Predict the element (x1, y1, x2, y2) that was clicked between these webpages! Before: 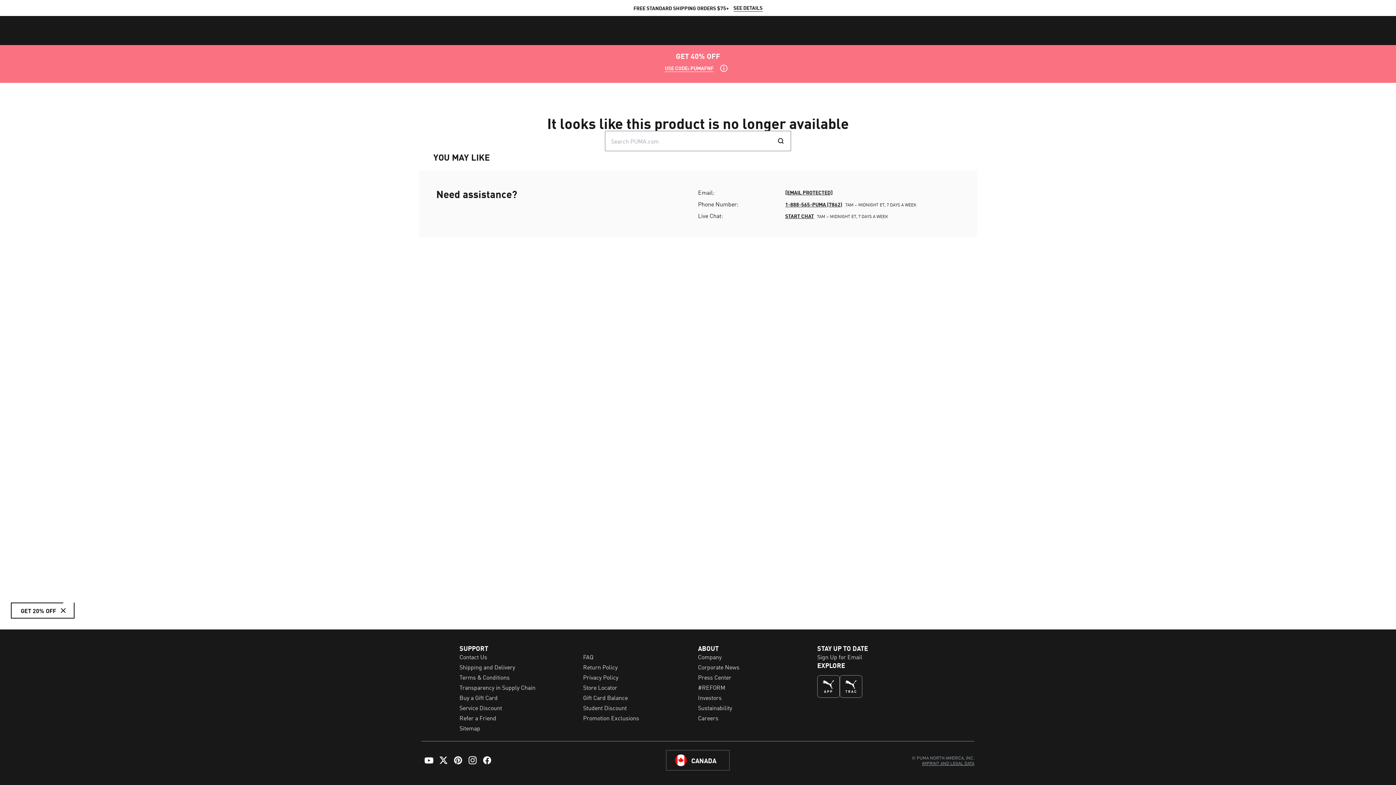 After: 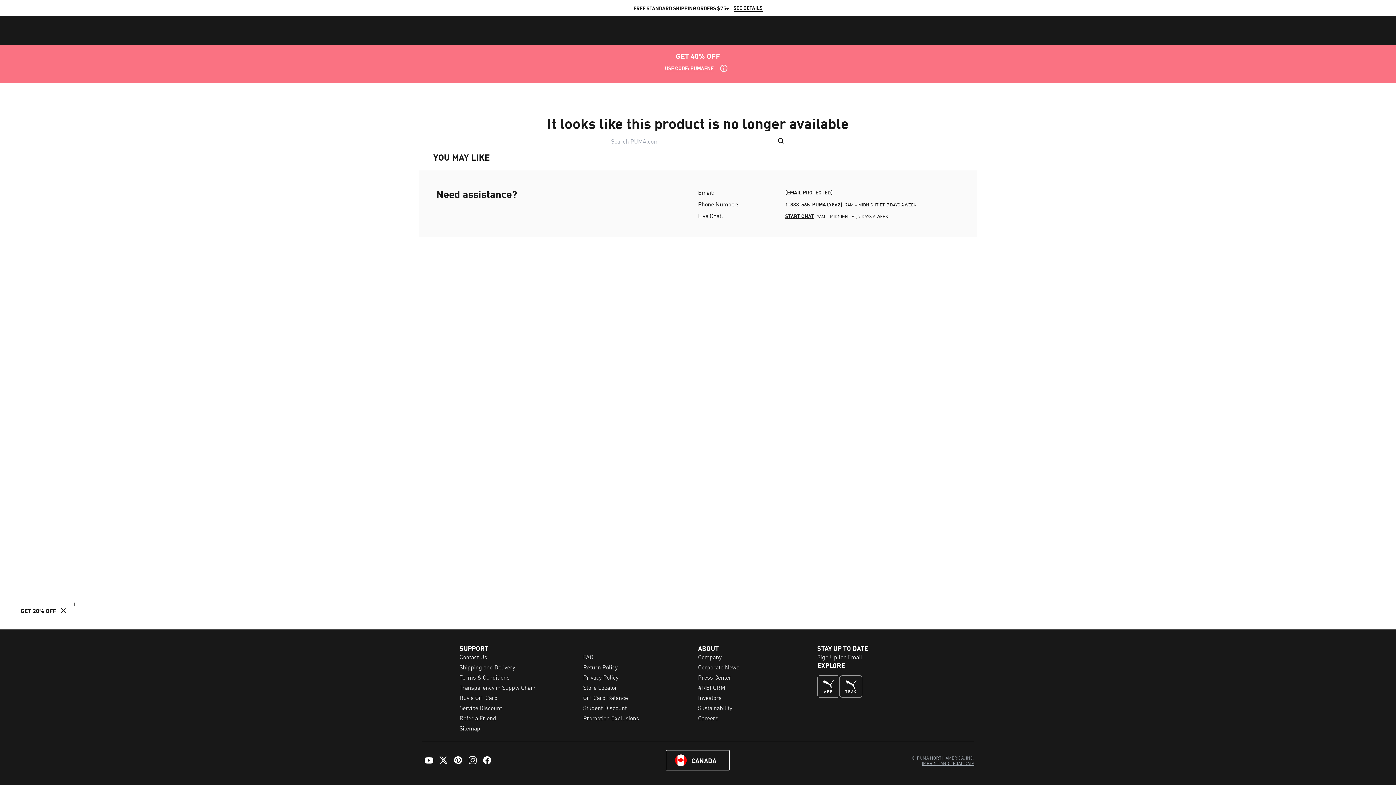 Action: label: CANADA bbox: (666, 750, 729, 770)